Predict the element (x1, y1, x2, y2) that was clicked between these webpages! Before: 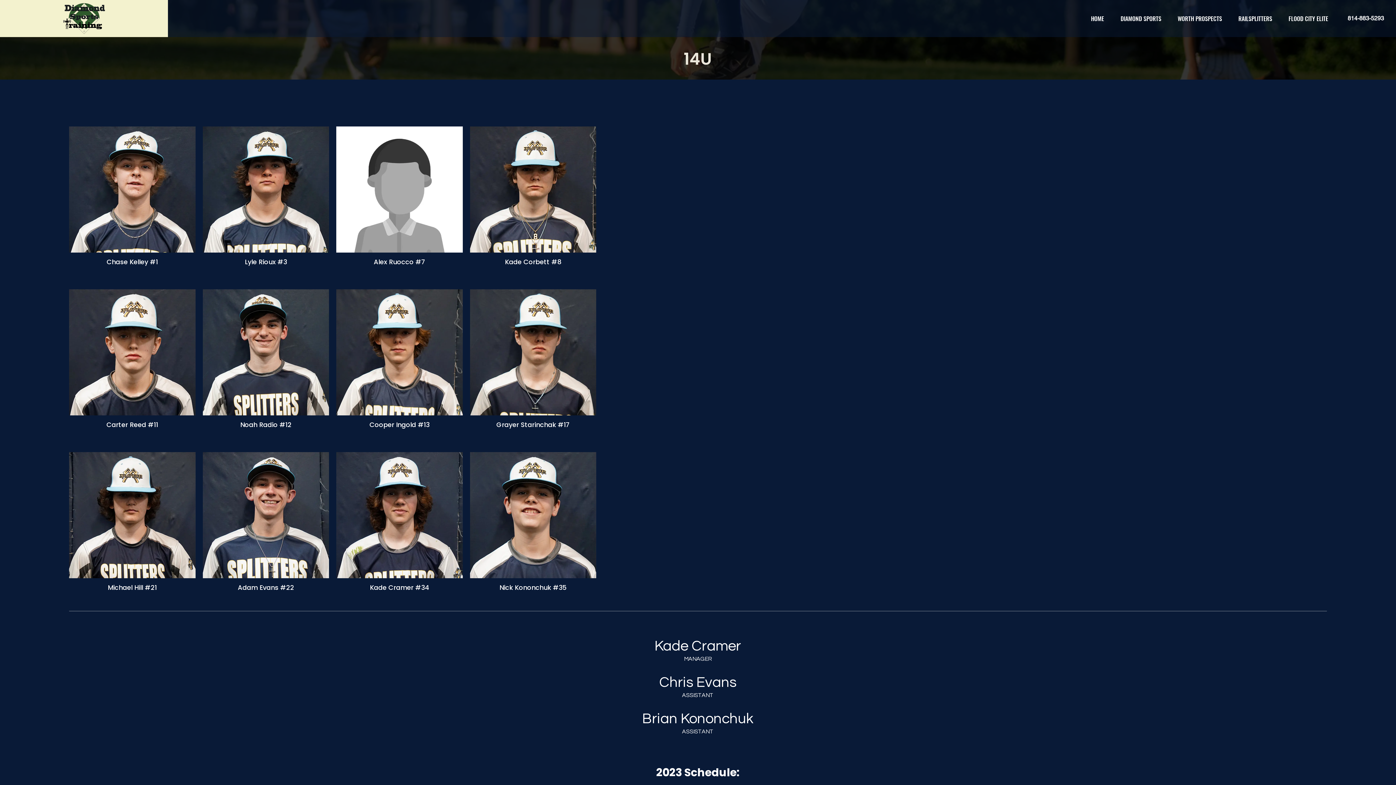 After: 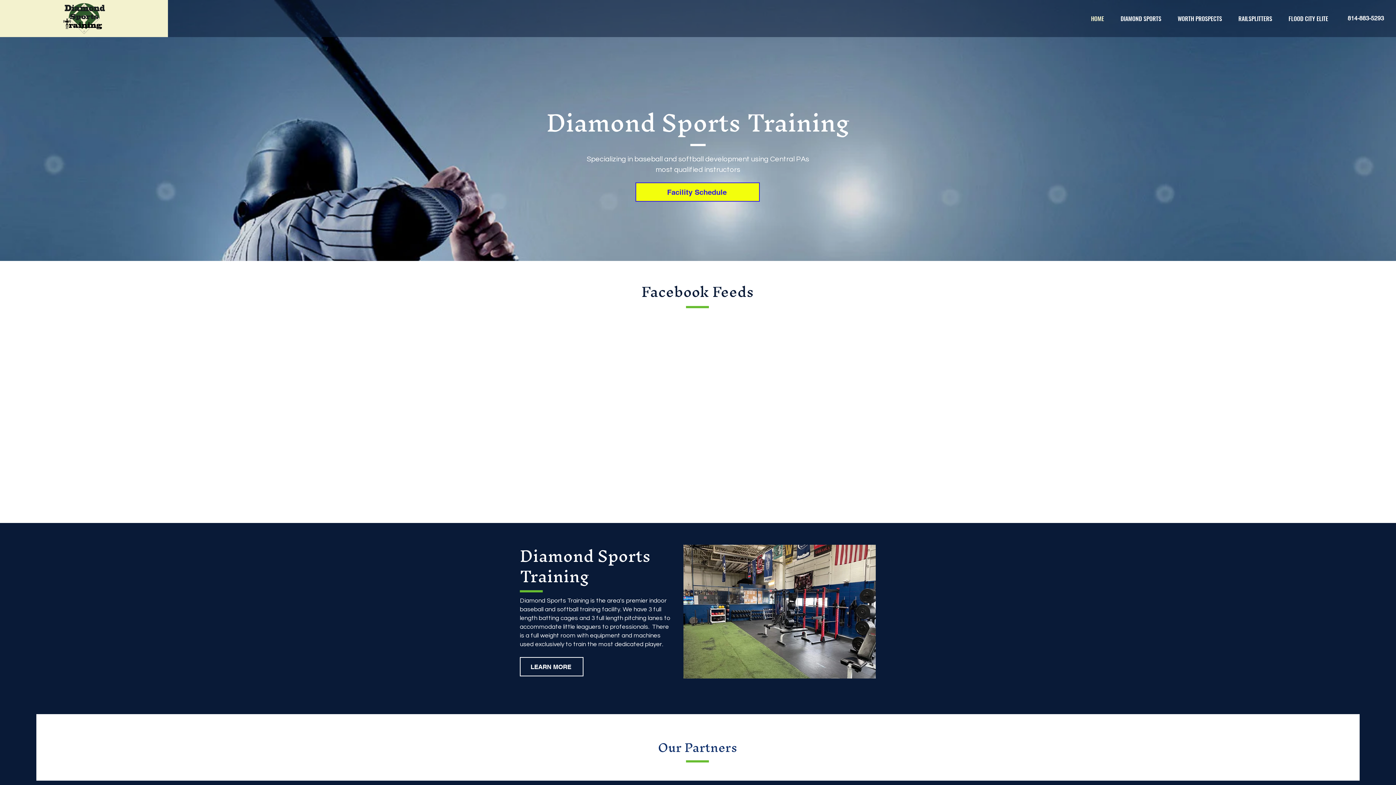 Action: bbox: (61, 1, 107, 35)